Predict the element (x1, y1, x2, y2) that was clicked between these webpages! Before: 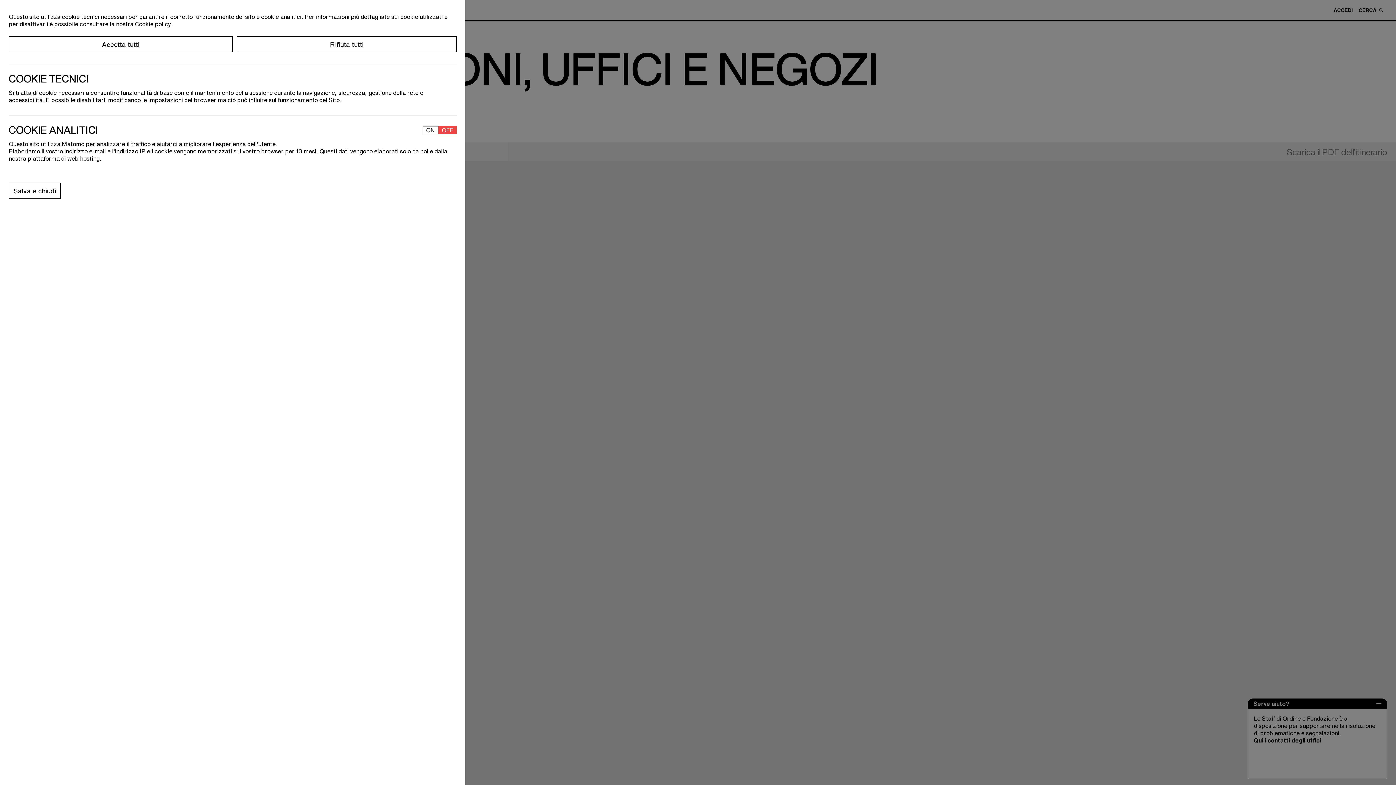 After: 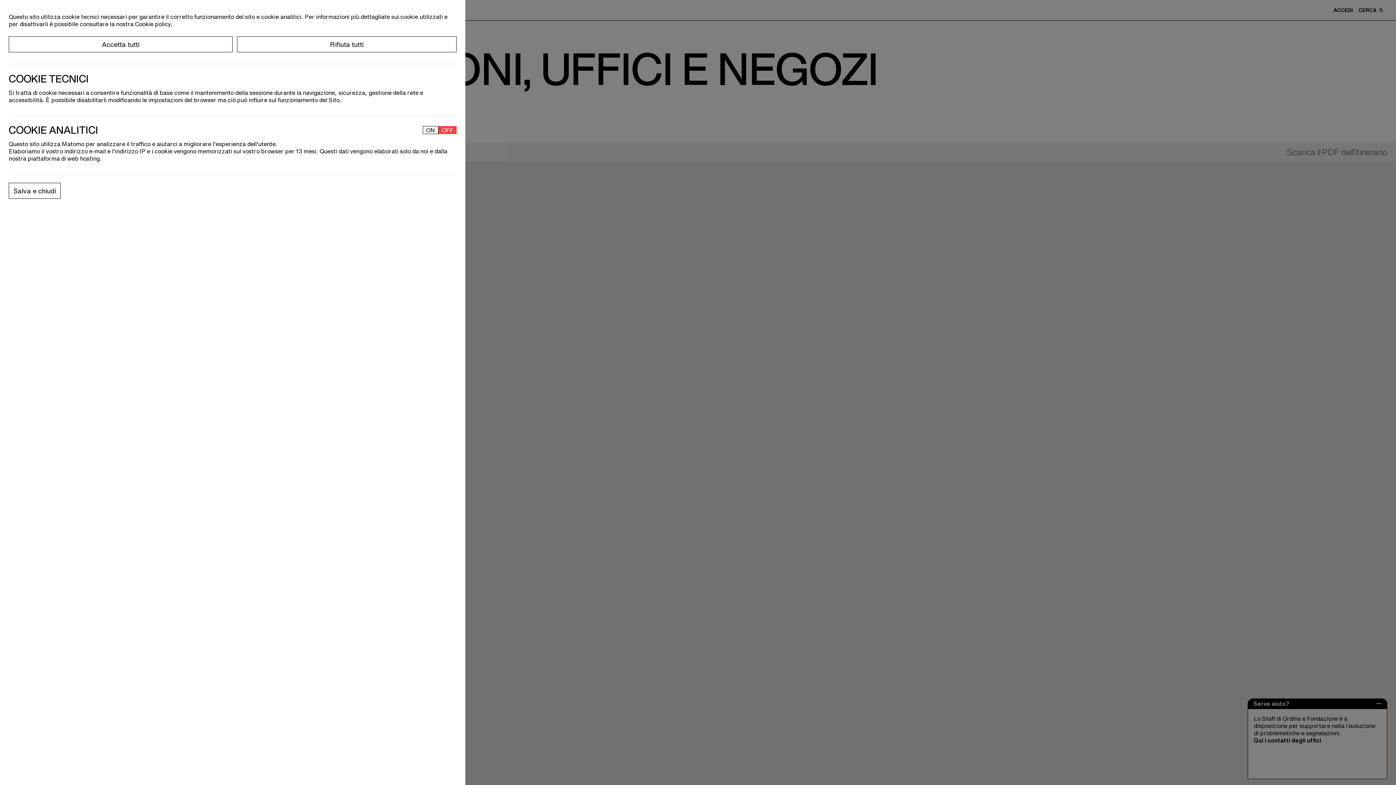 Action: bbox: (438, 126, 456, 134) label: OFF